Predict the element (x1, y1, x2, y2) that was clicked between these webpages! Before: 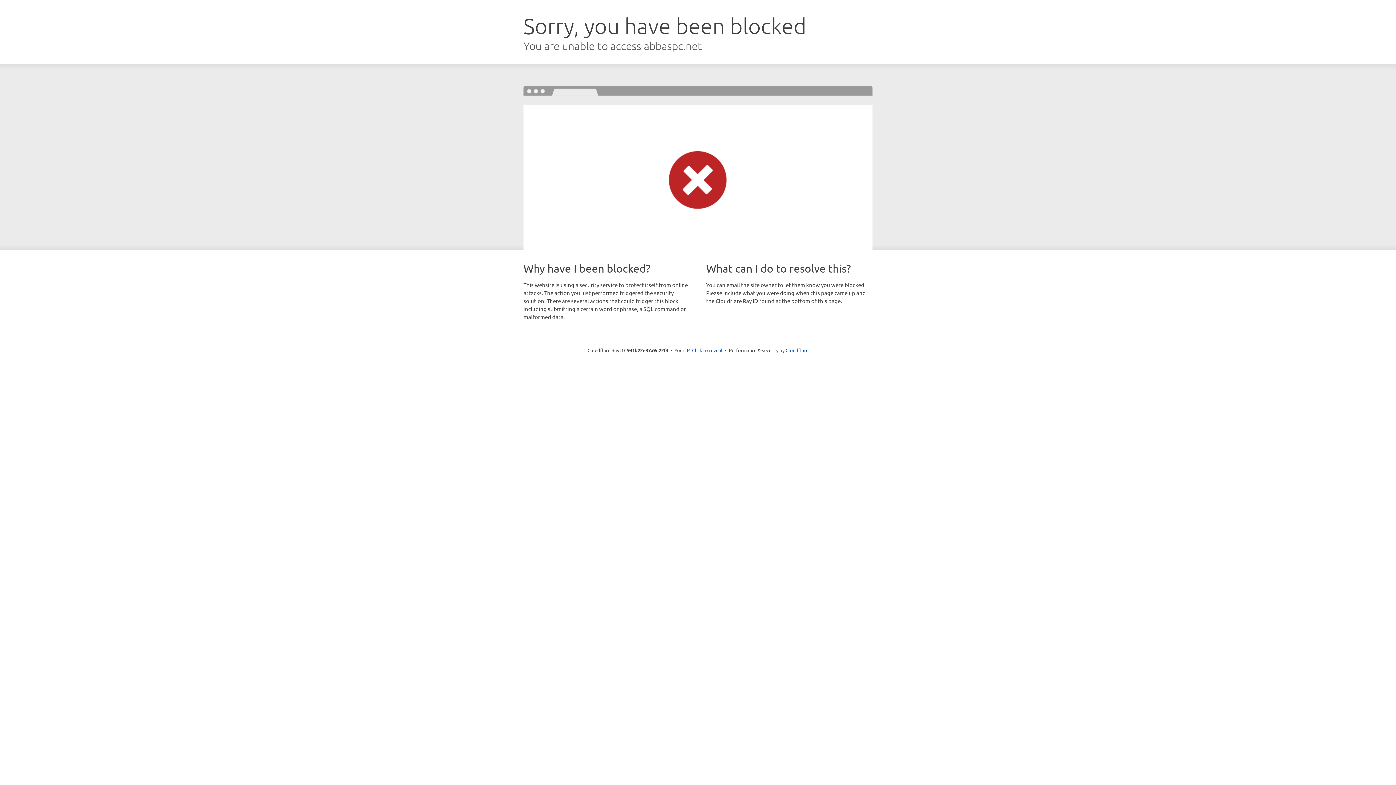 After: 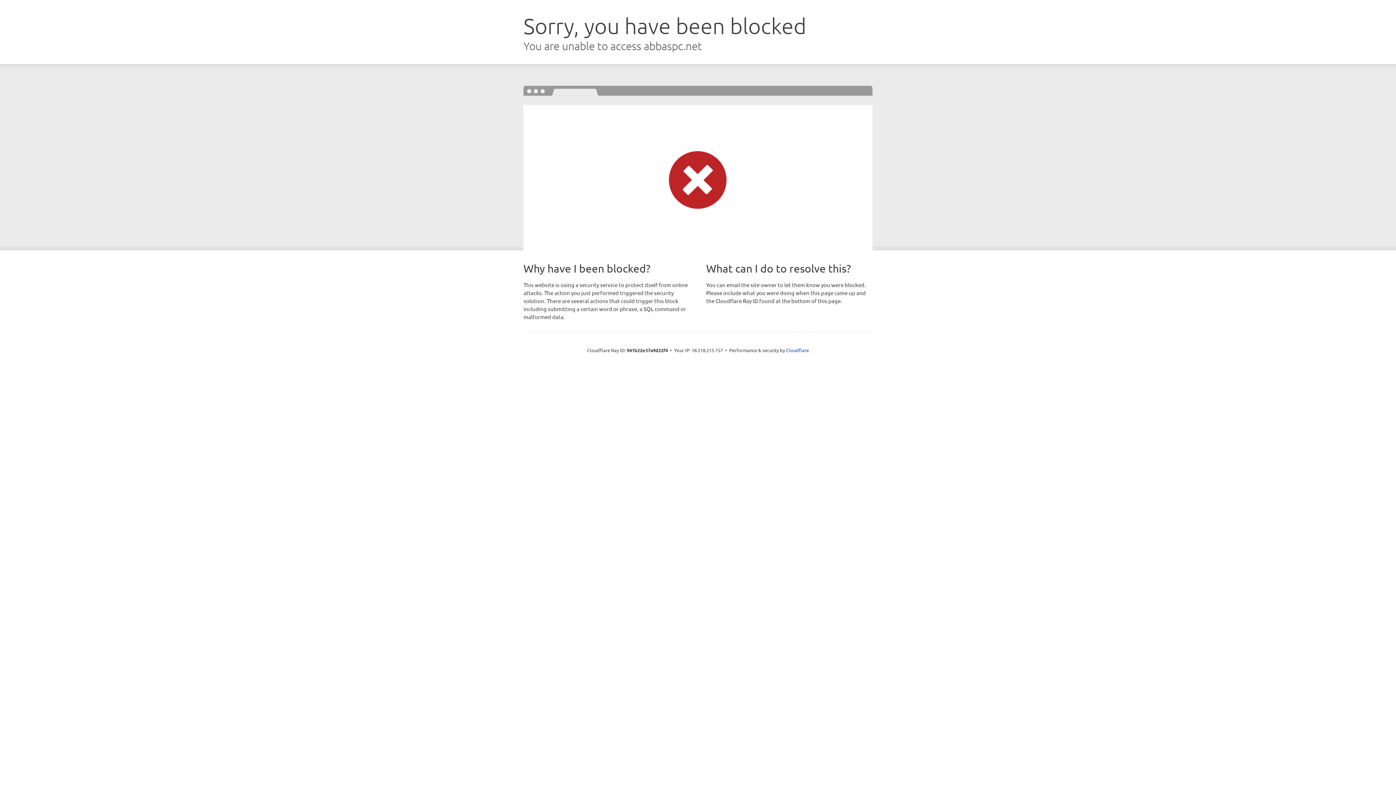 Action: bbox: (692, 346, 722, 353) label: Click to reveal